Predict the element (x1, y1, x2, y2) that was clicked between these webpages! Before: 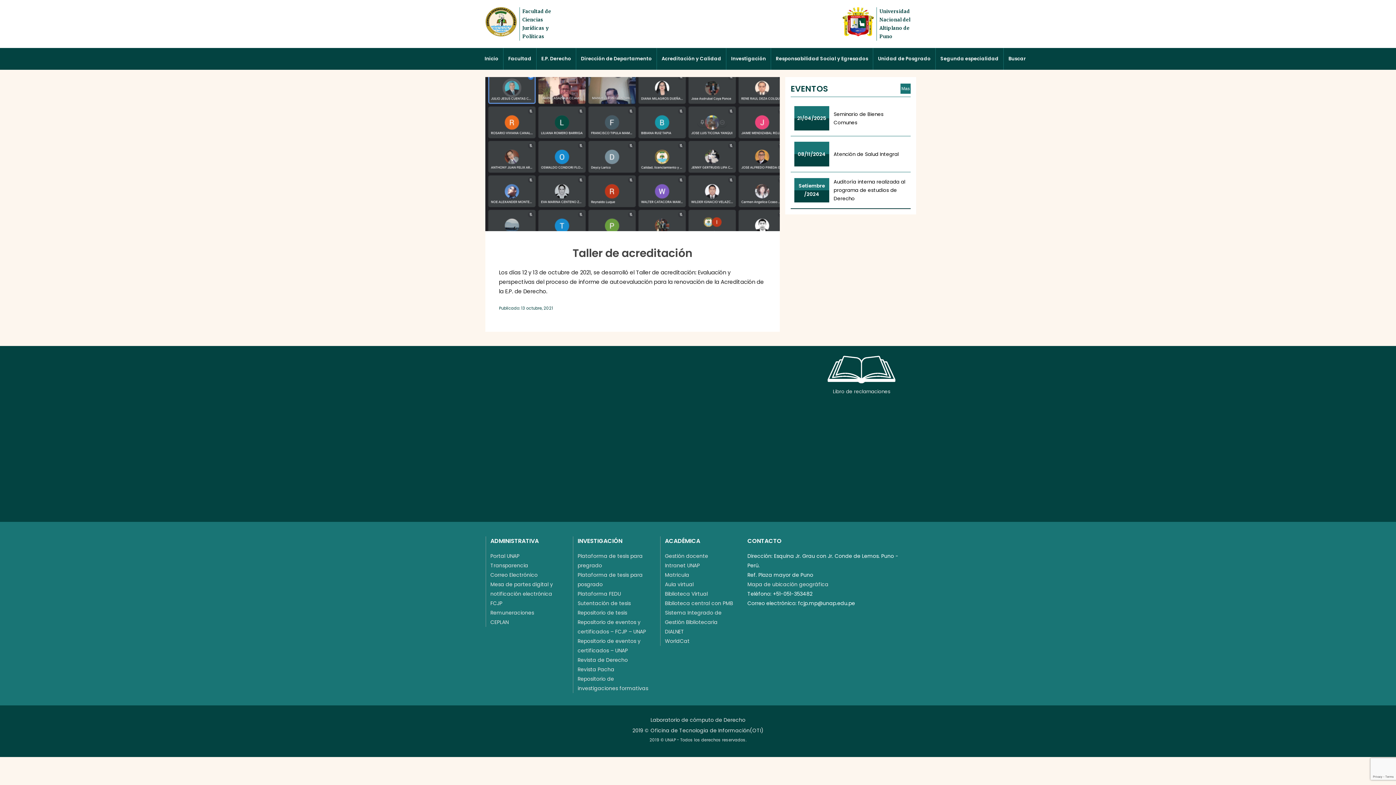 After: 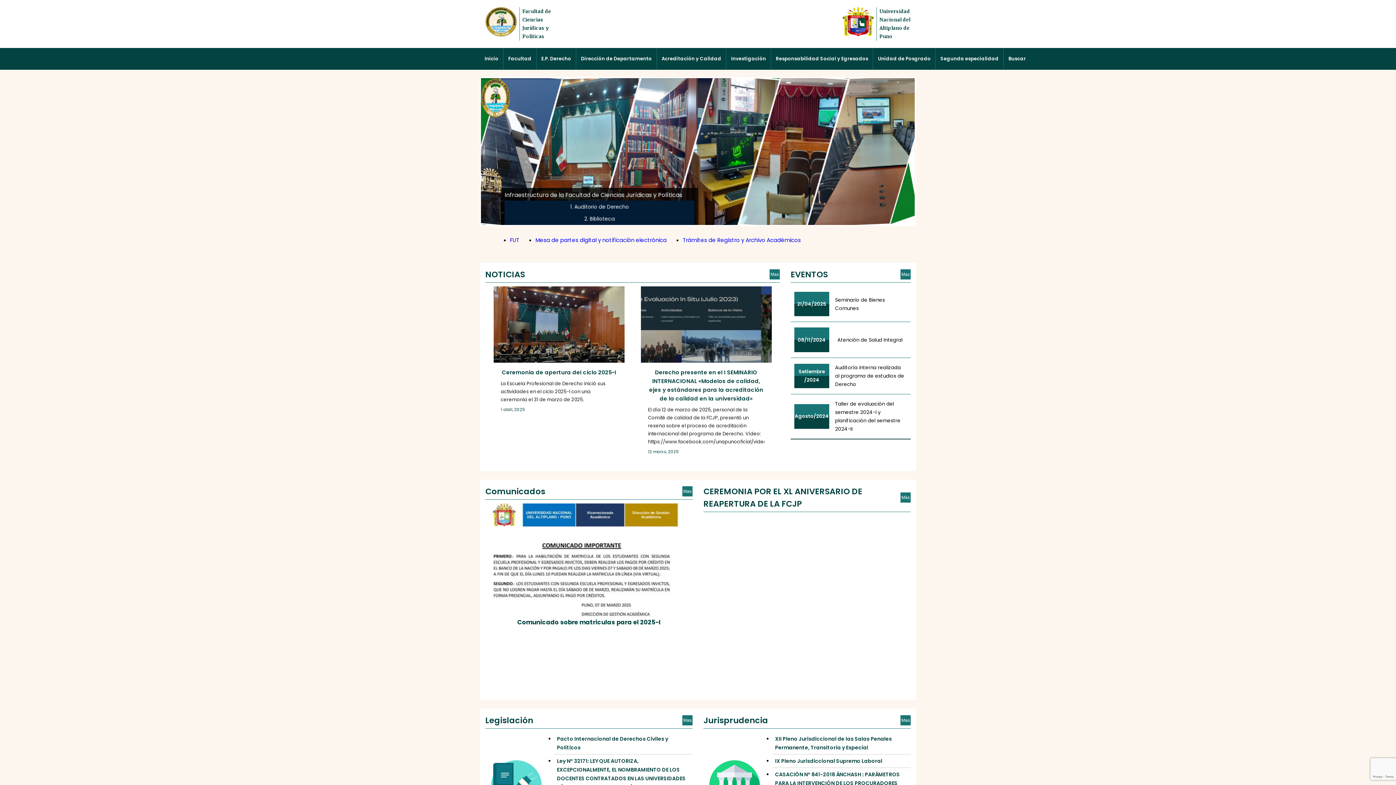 Action: bbox: (842, 30, 876, 38)